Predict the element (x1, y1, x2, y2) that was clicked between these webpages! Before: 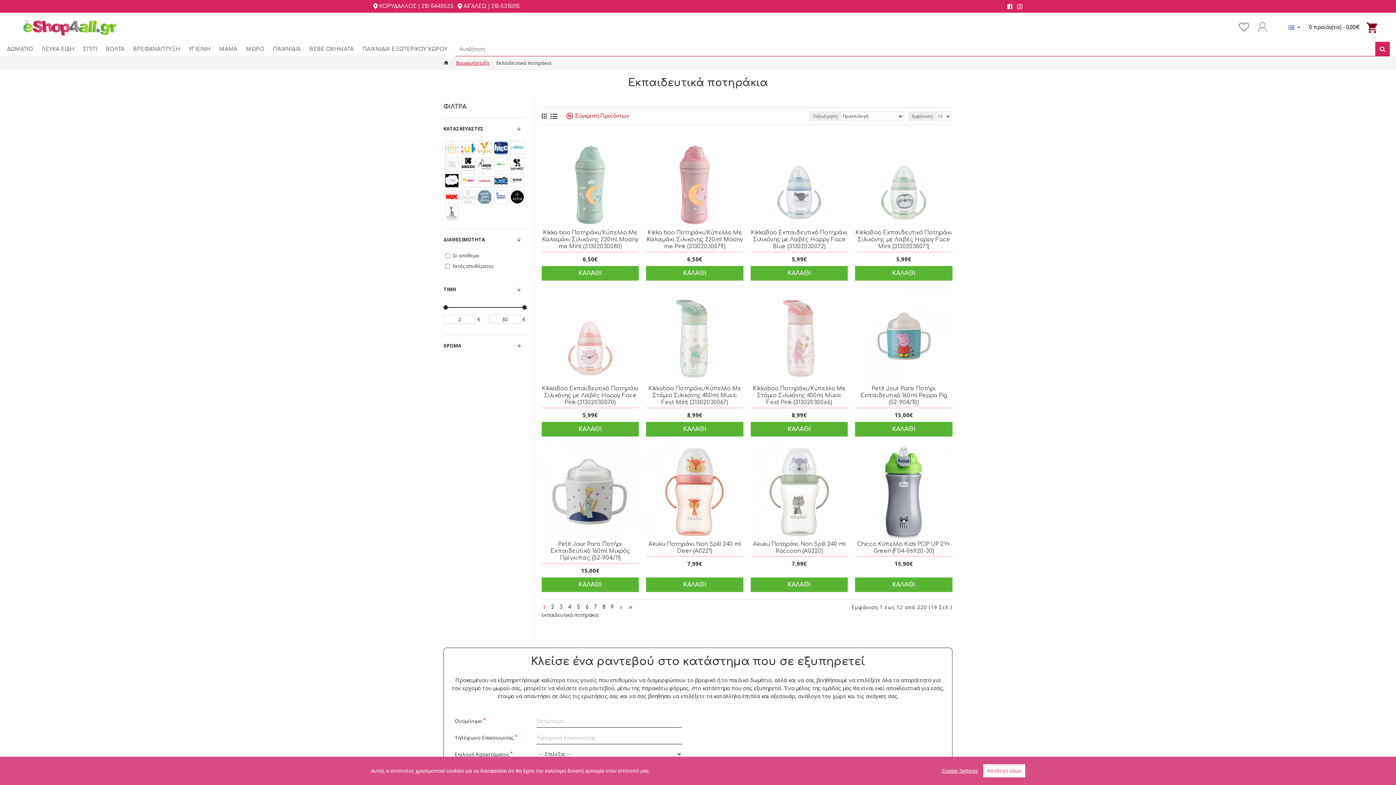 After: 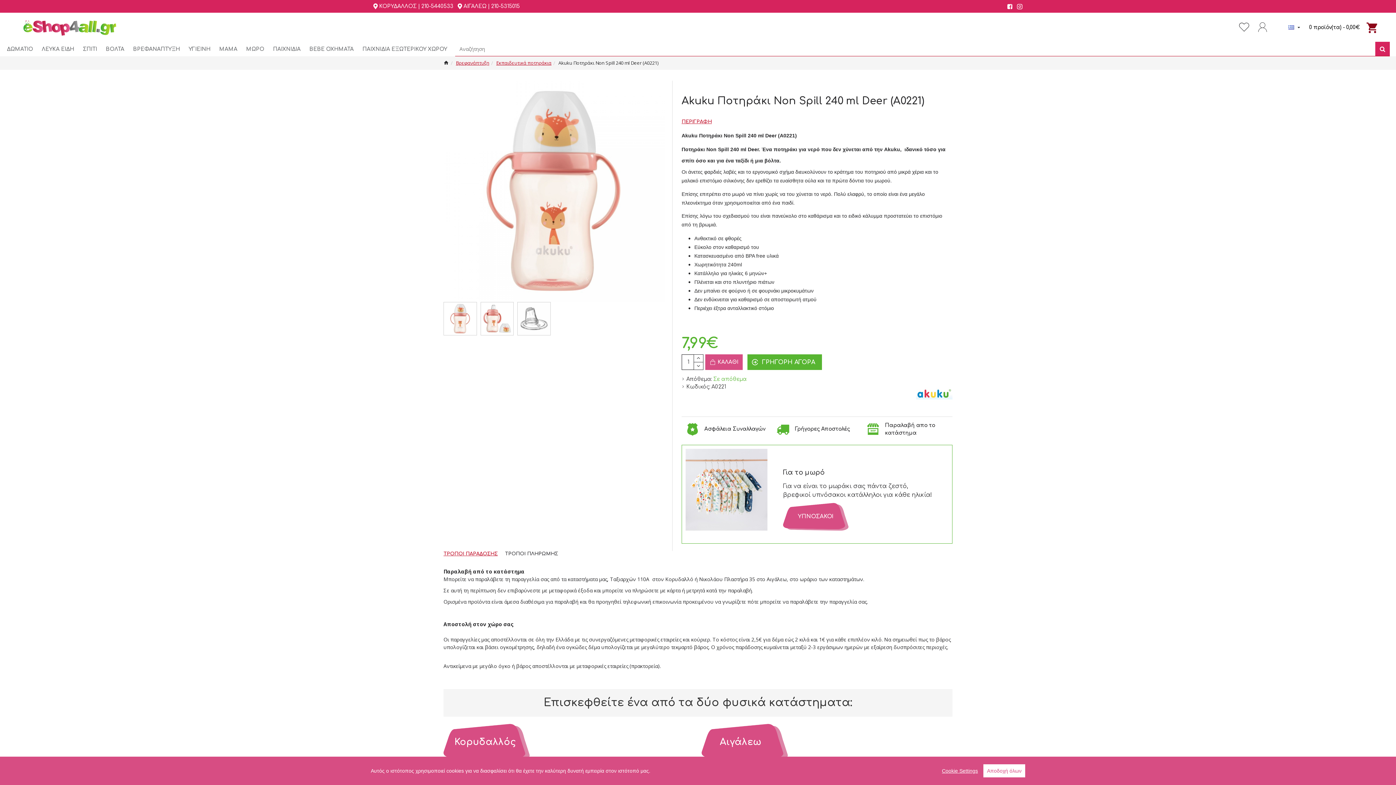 Action: bbox: (646, 541, 743, 555) label: Akuku Ποτηράκι Non Spill 240 ml Deer (A0221)